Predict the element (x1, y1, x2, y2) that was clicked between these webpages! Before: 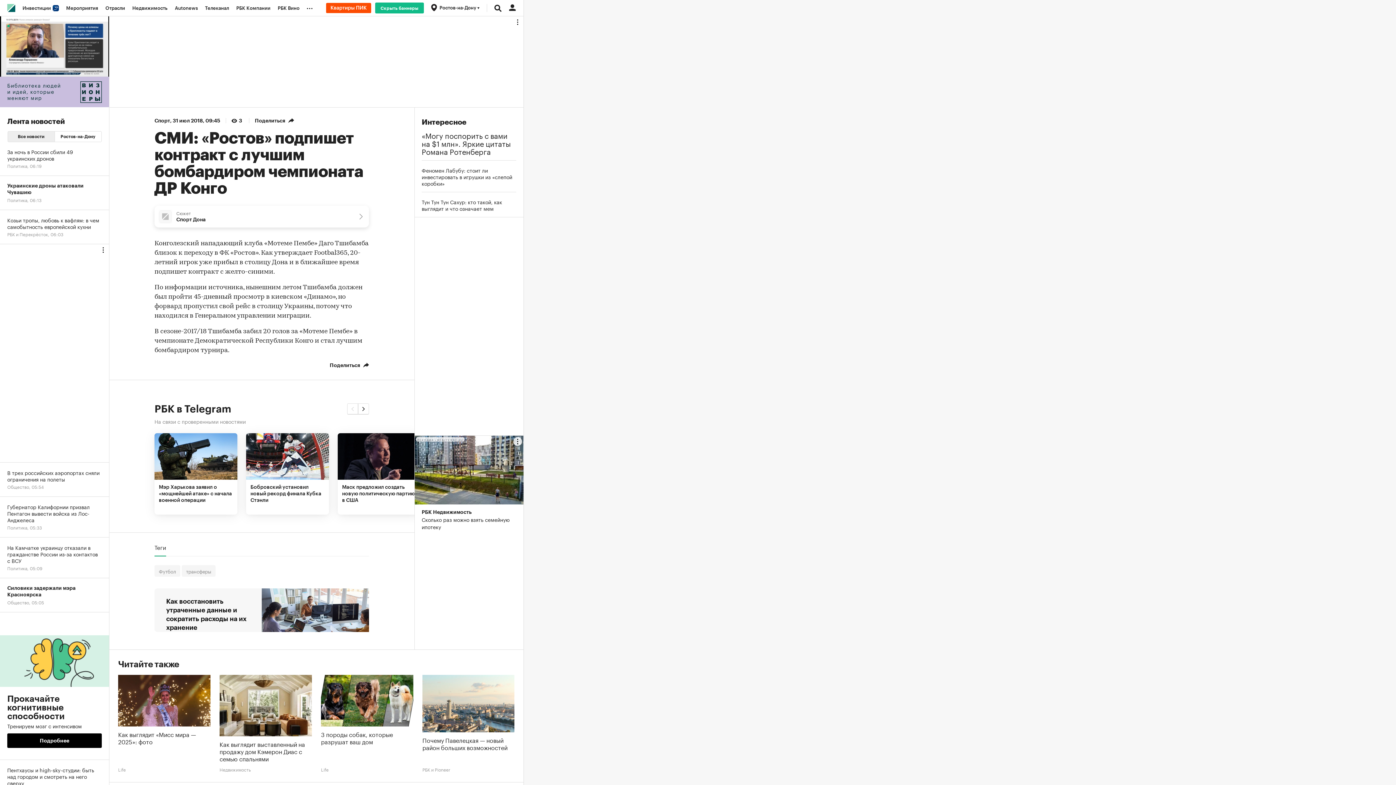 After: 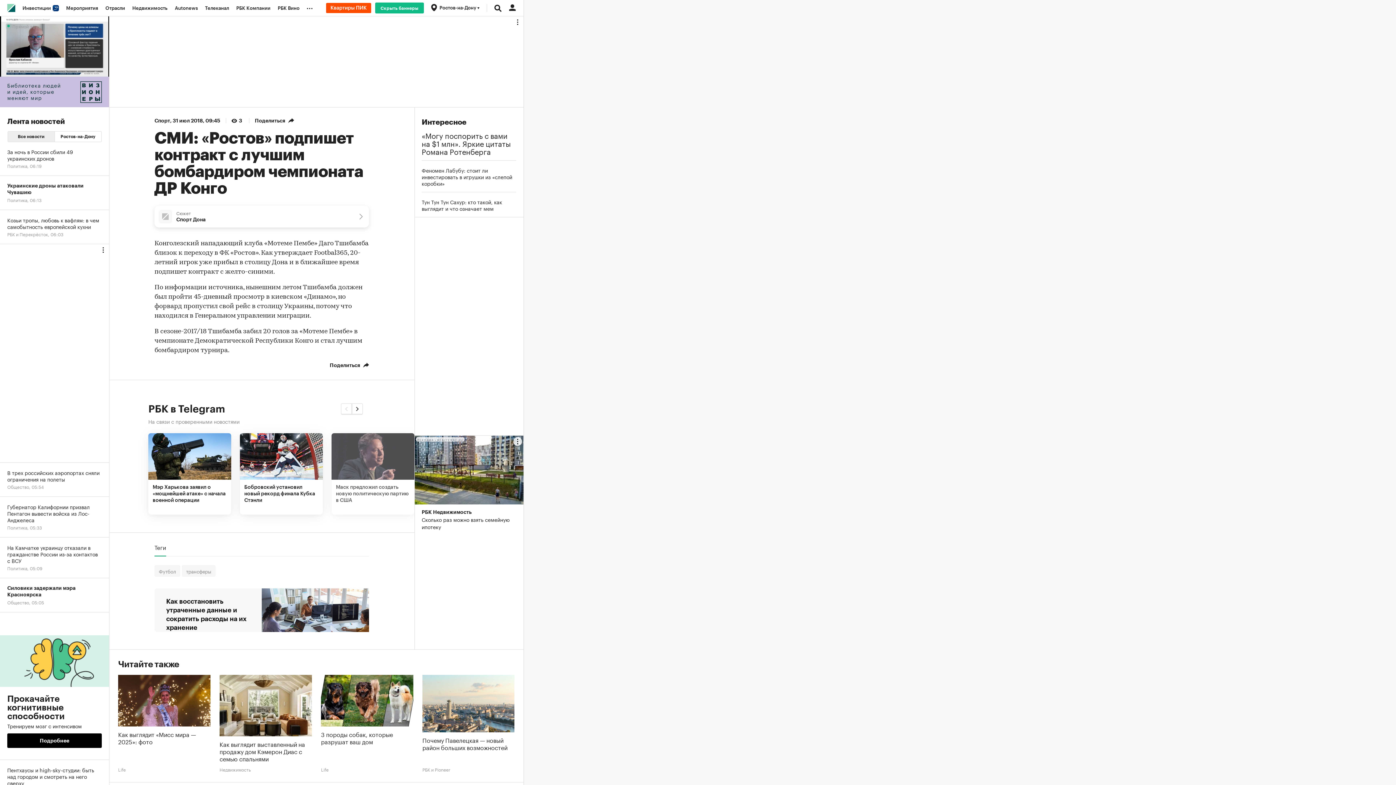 Action: bbox: (337, 433, 420, 514) label: Маск предложил создать новую политическую партию в США